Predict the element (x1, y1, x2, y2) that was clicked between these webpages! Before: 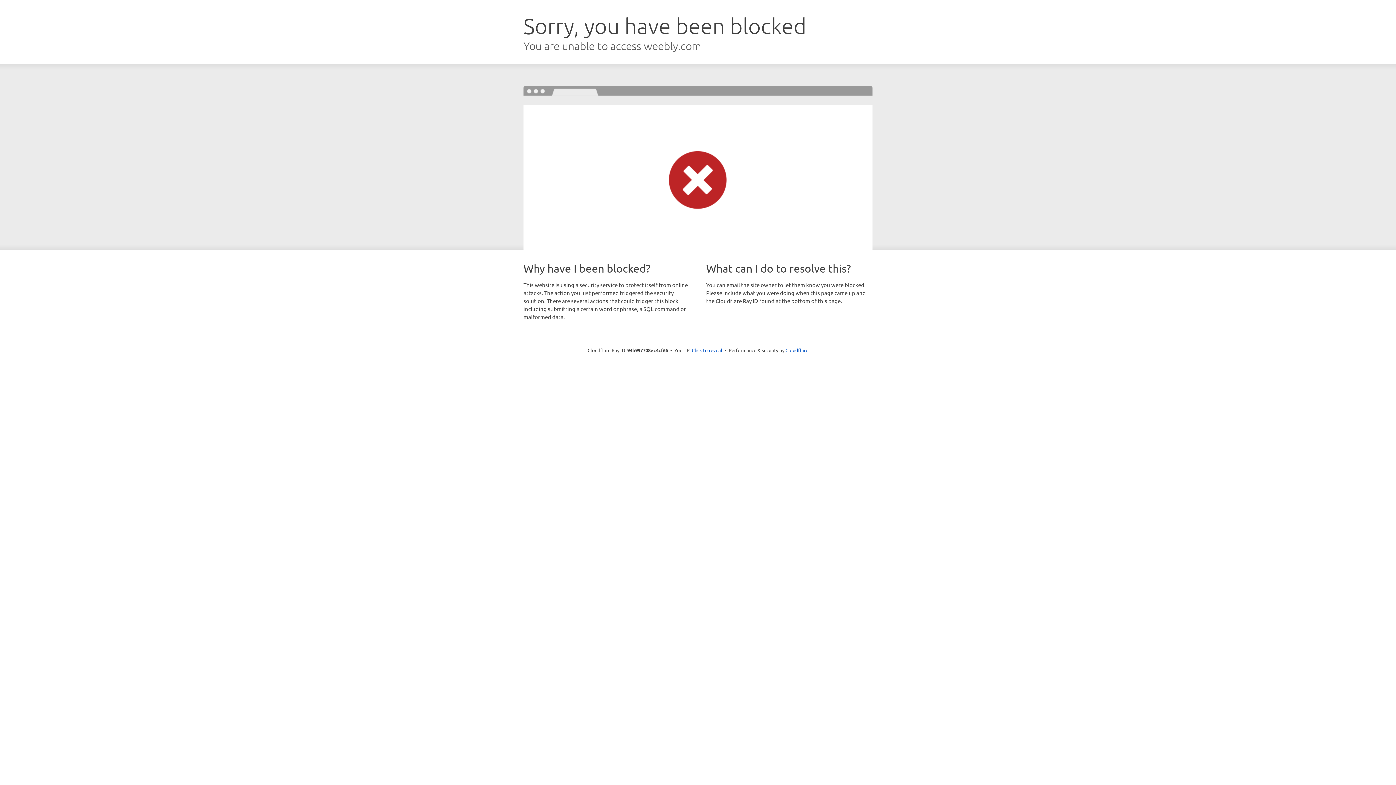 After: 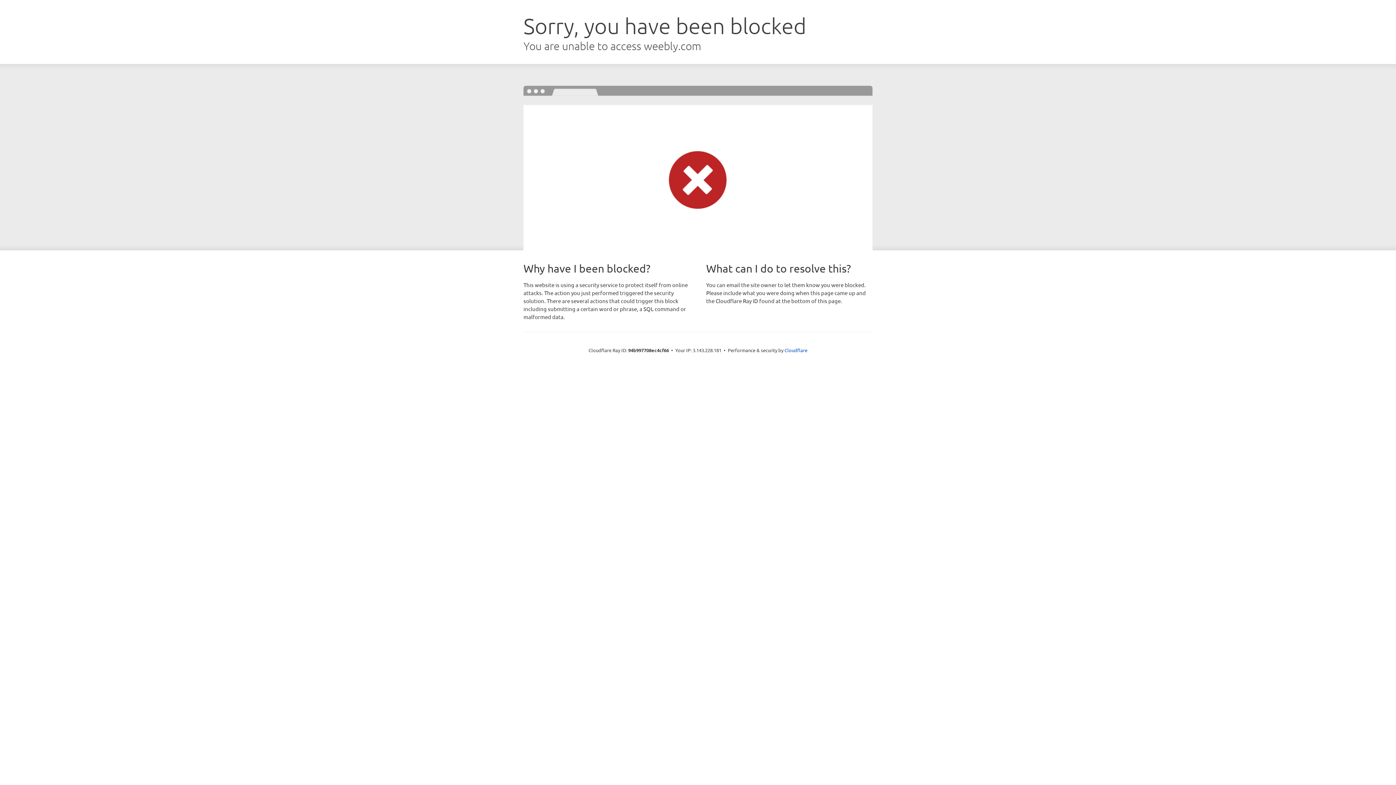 Action: label: Click to reveal bbox: (692, 346, 722, 353)